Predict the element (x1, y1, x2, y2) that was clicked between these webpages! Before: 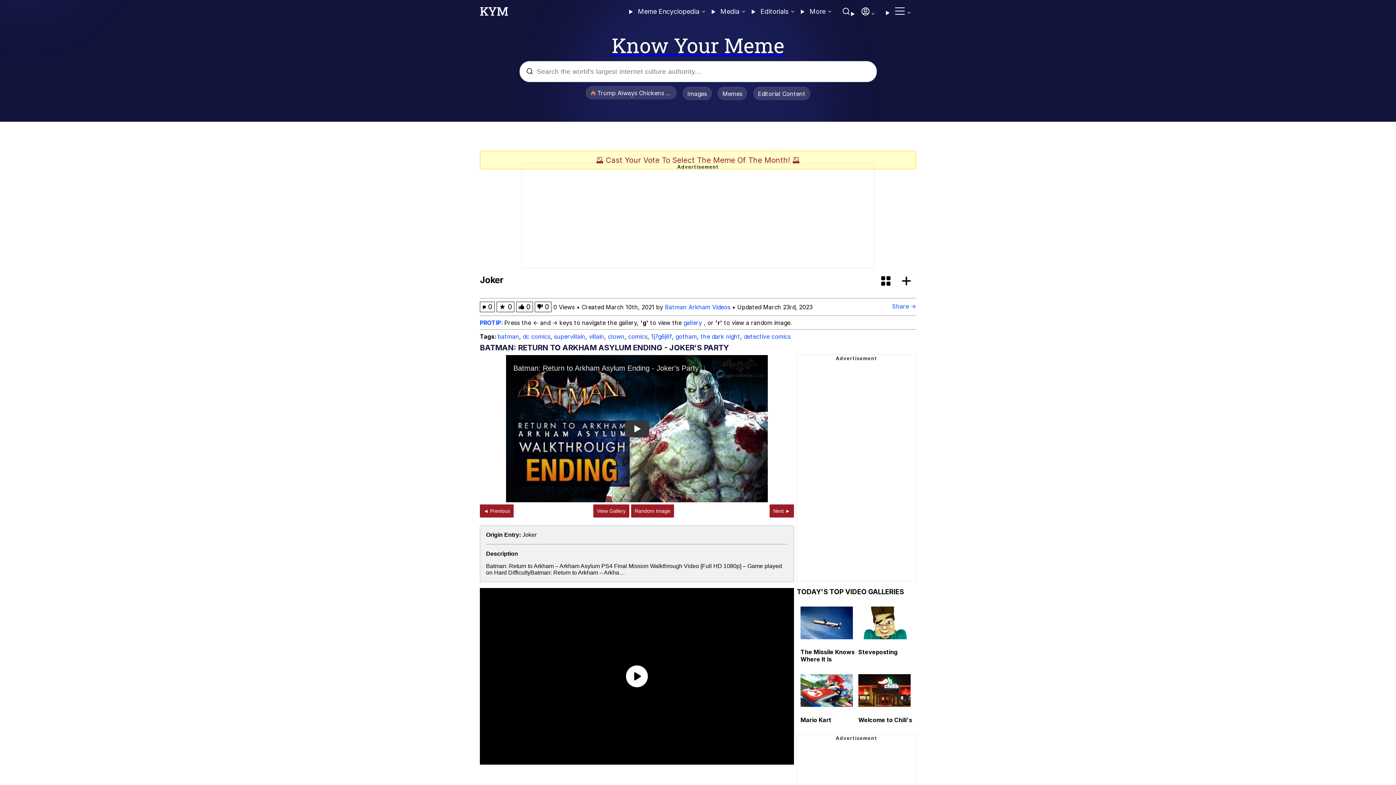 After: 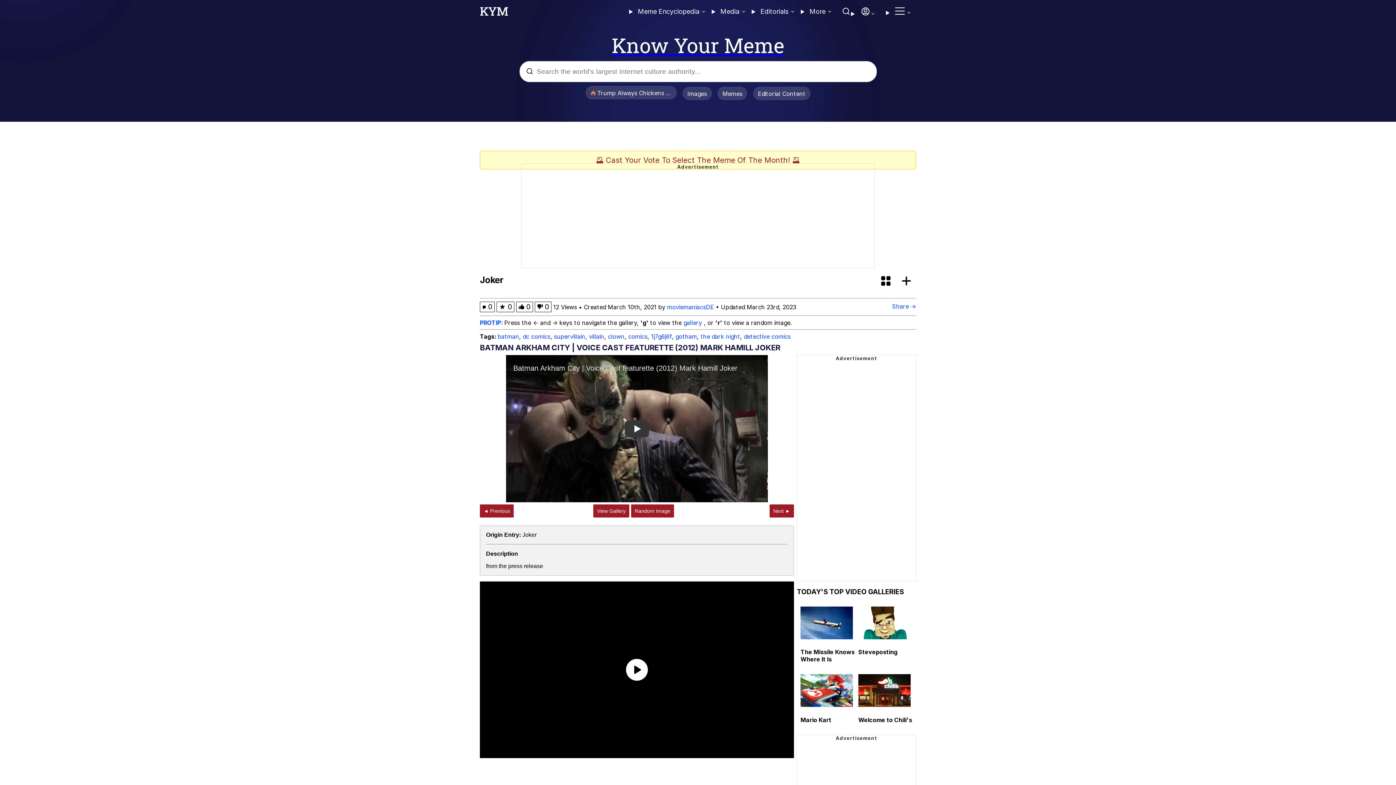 Action: label: ◄ Previous bbox: (480, 505, 523, 520)